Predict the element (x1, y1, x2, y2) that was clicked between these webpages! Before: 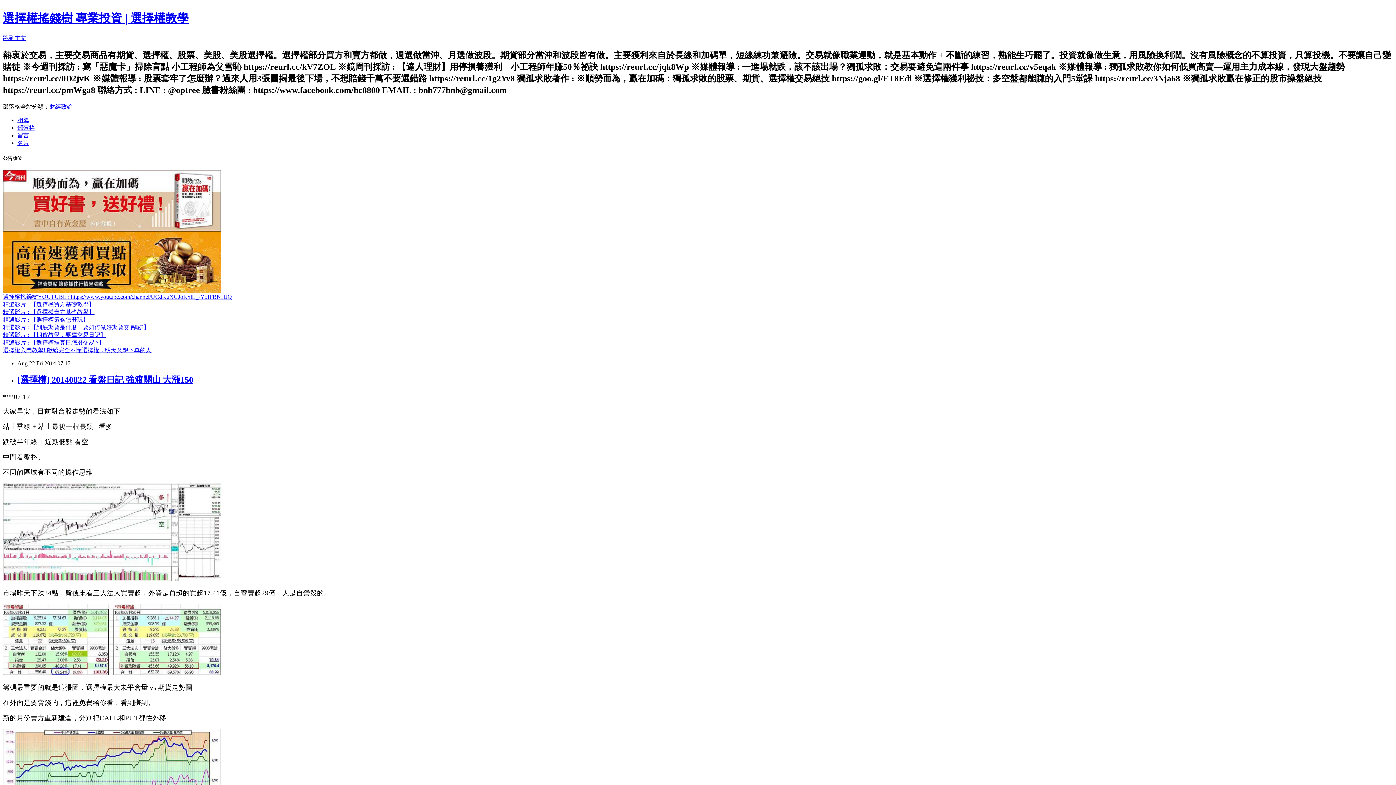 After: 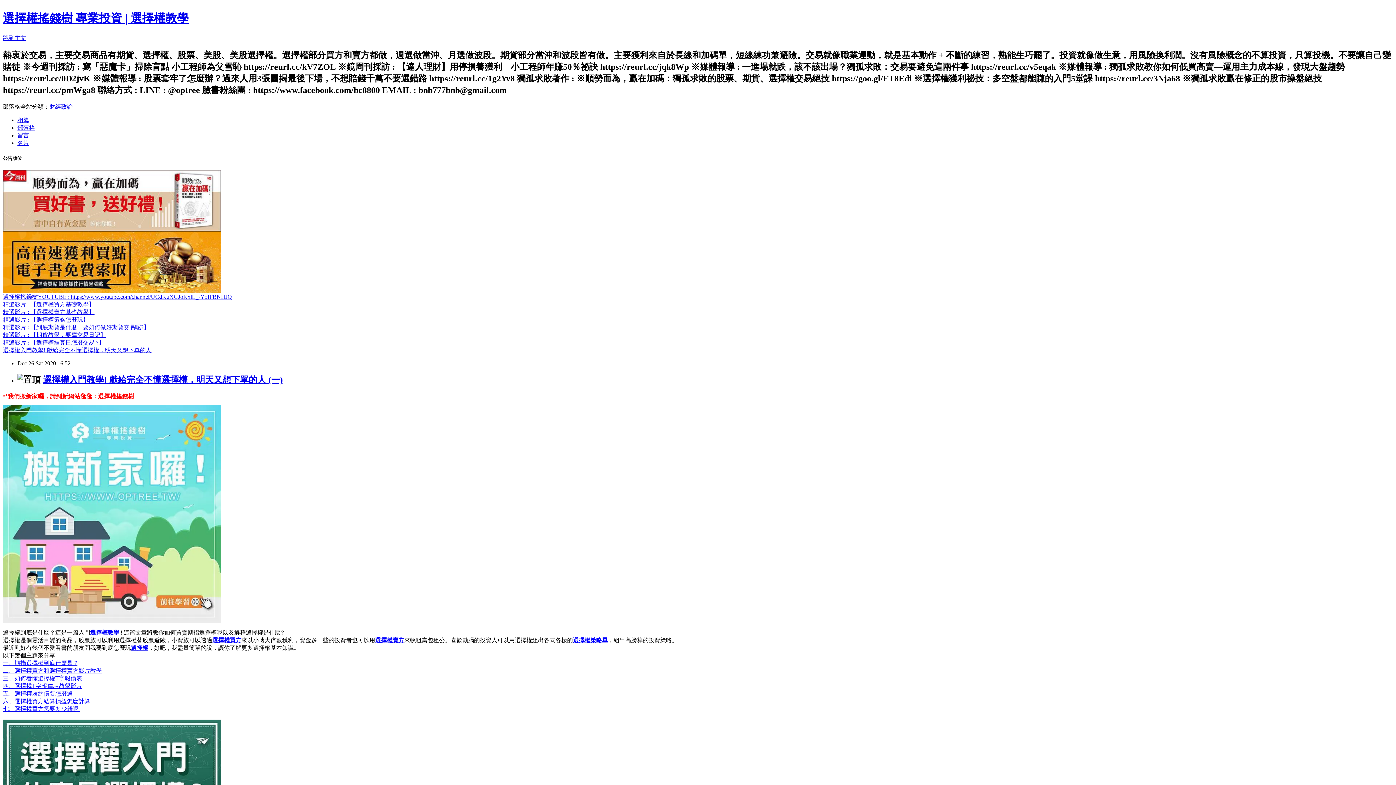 Action: bbox: (2, 347, 151, 353) label: 選擇權入門教學! 獻給完全不懂選擇權，明天又想下單的人